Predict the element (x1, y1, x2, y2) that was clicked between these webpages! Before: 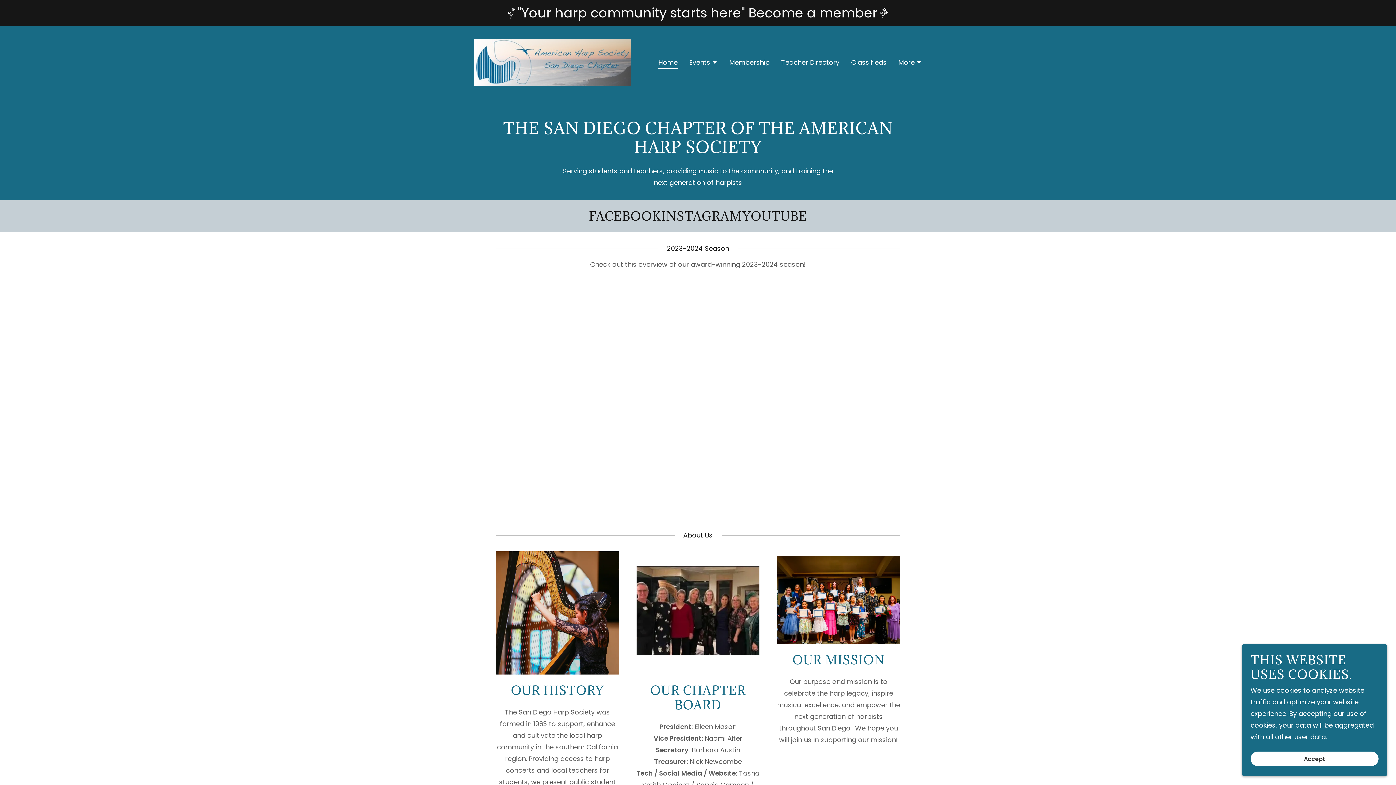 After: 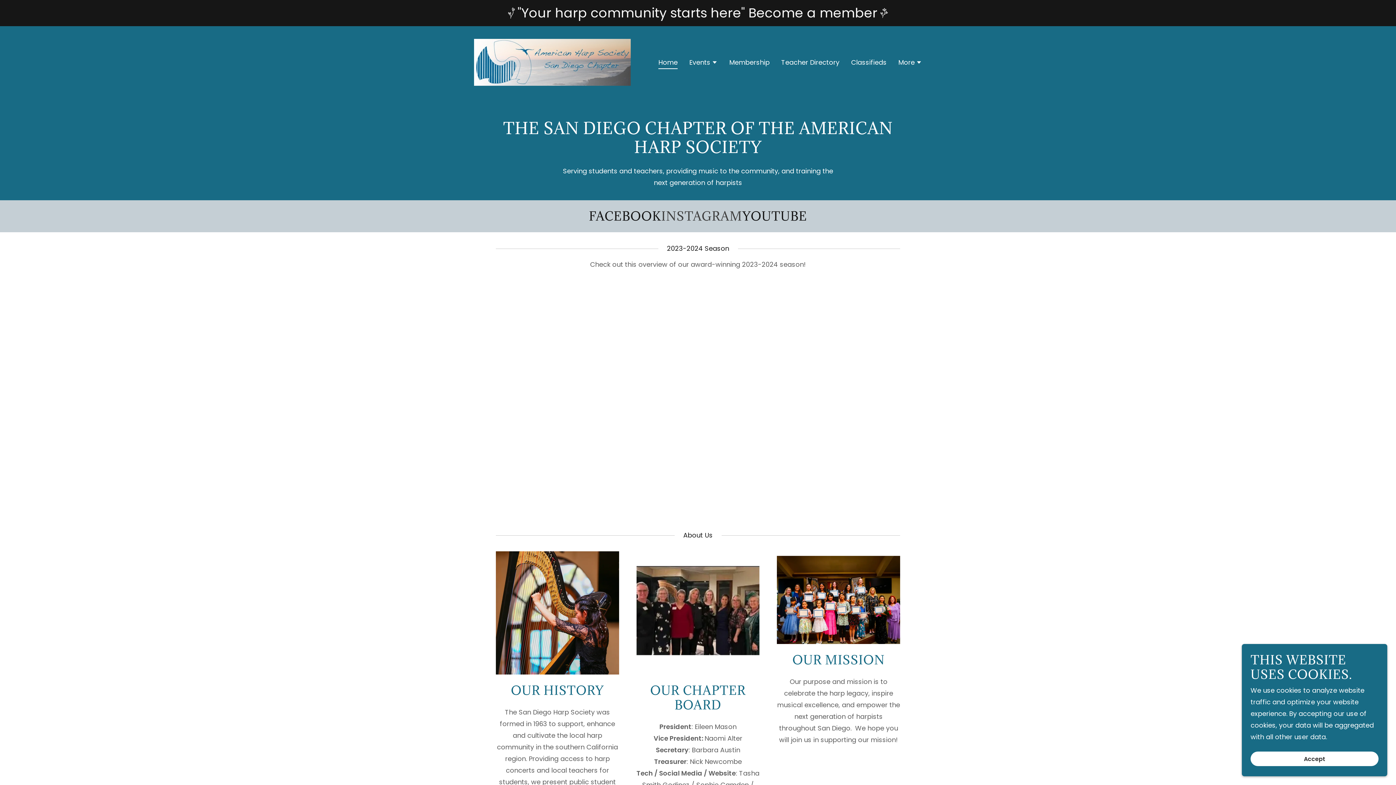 Action: label: Instagram Social Link bbox: (661, 209, 742, 223)